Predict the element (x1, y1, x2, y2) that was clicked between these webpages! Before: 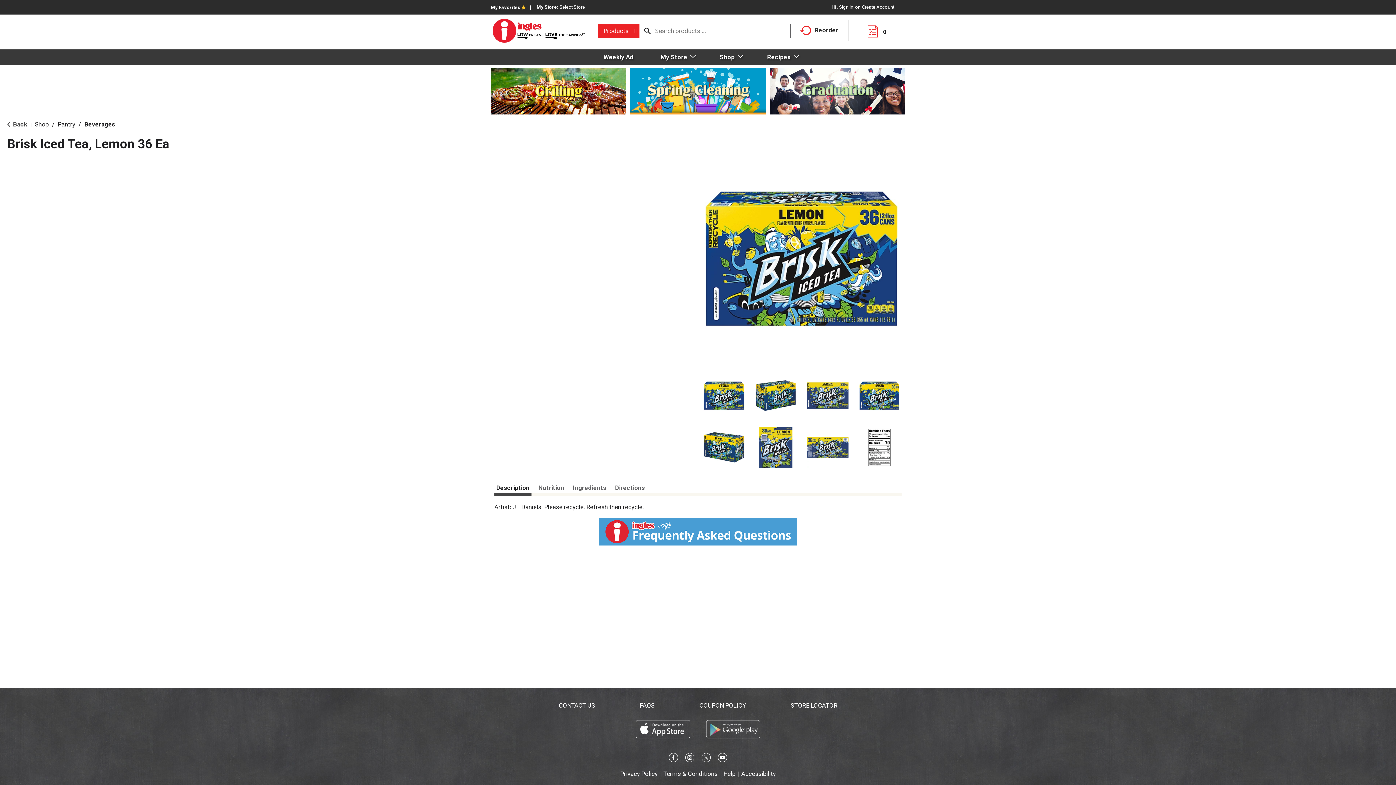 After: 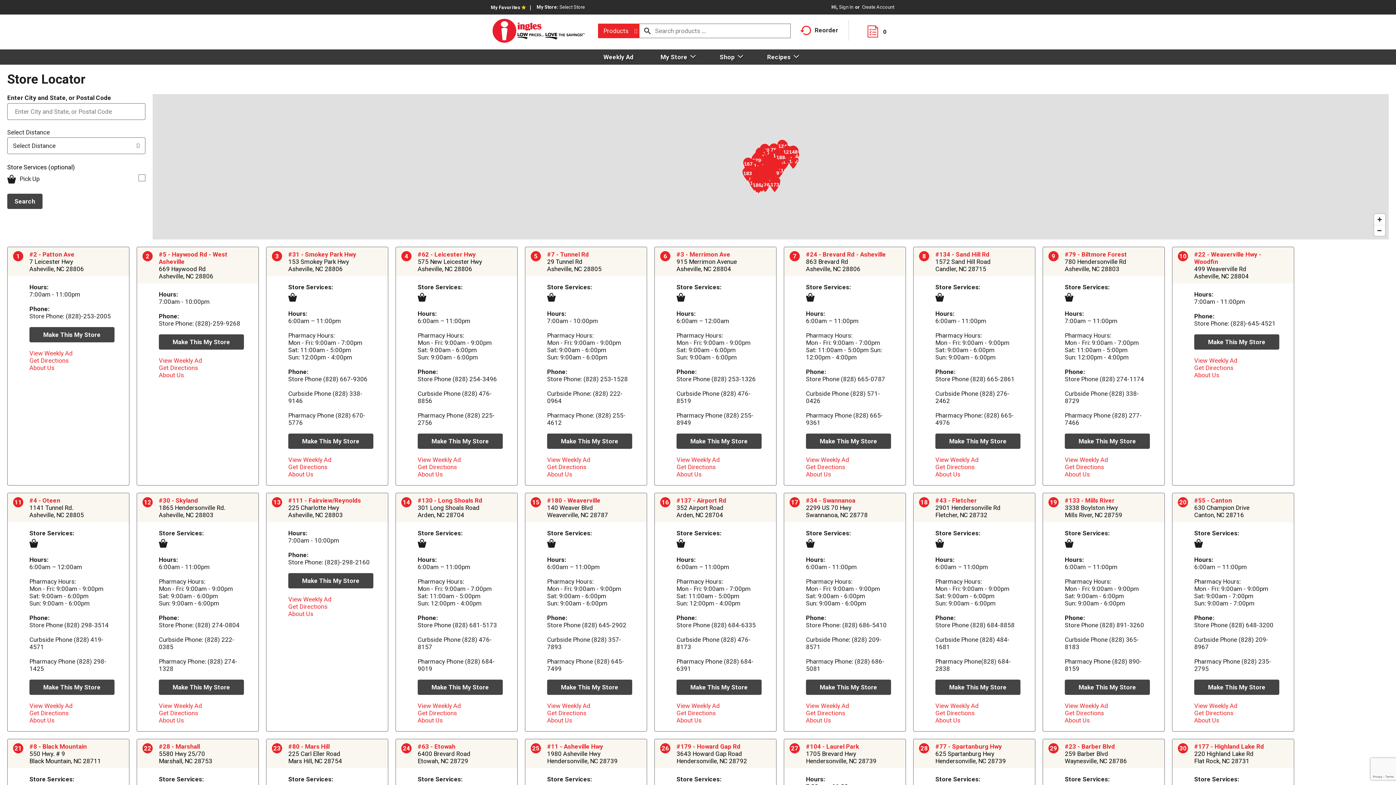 Action: label: STORE LOCATOR bbox: (790, 702, 837, 709)